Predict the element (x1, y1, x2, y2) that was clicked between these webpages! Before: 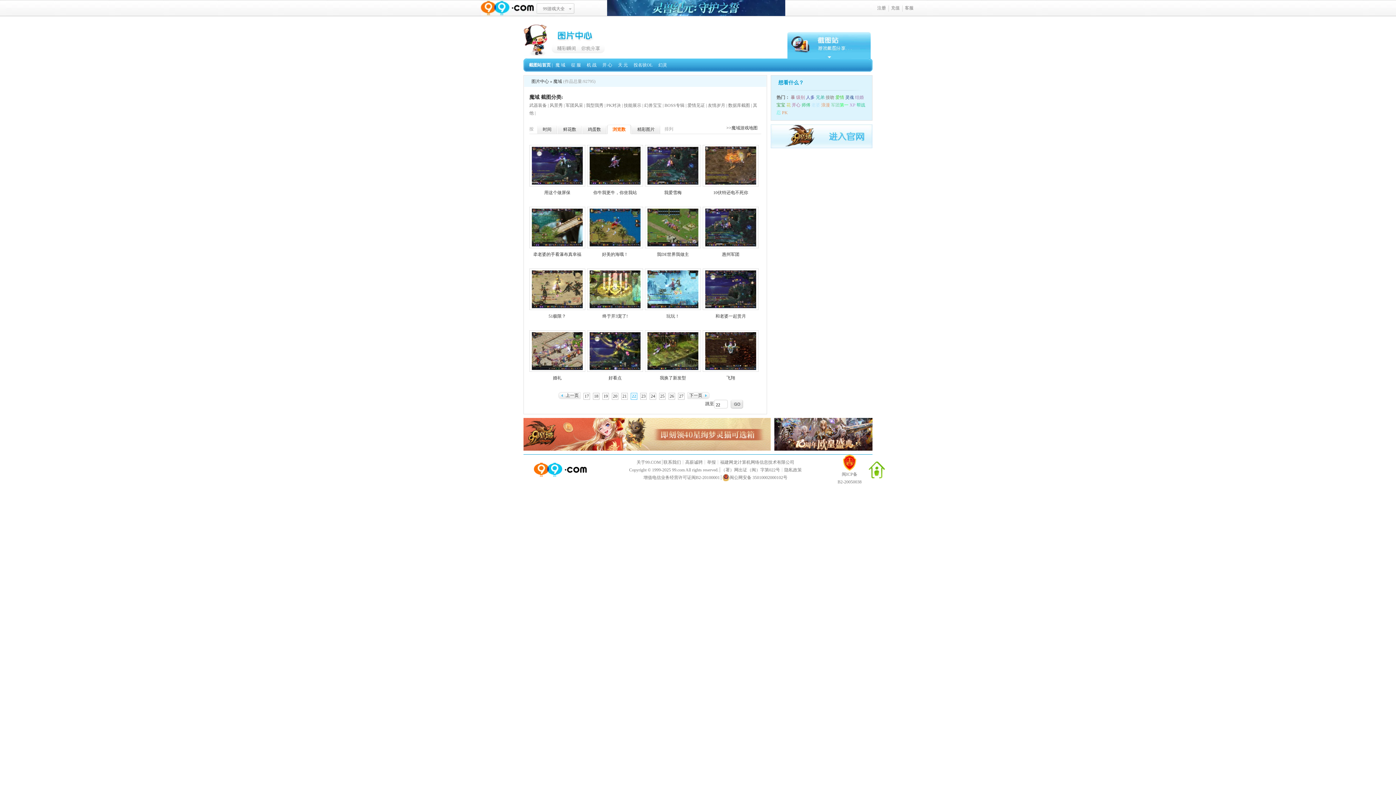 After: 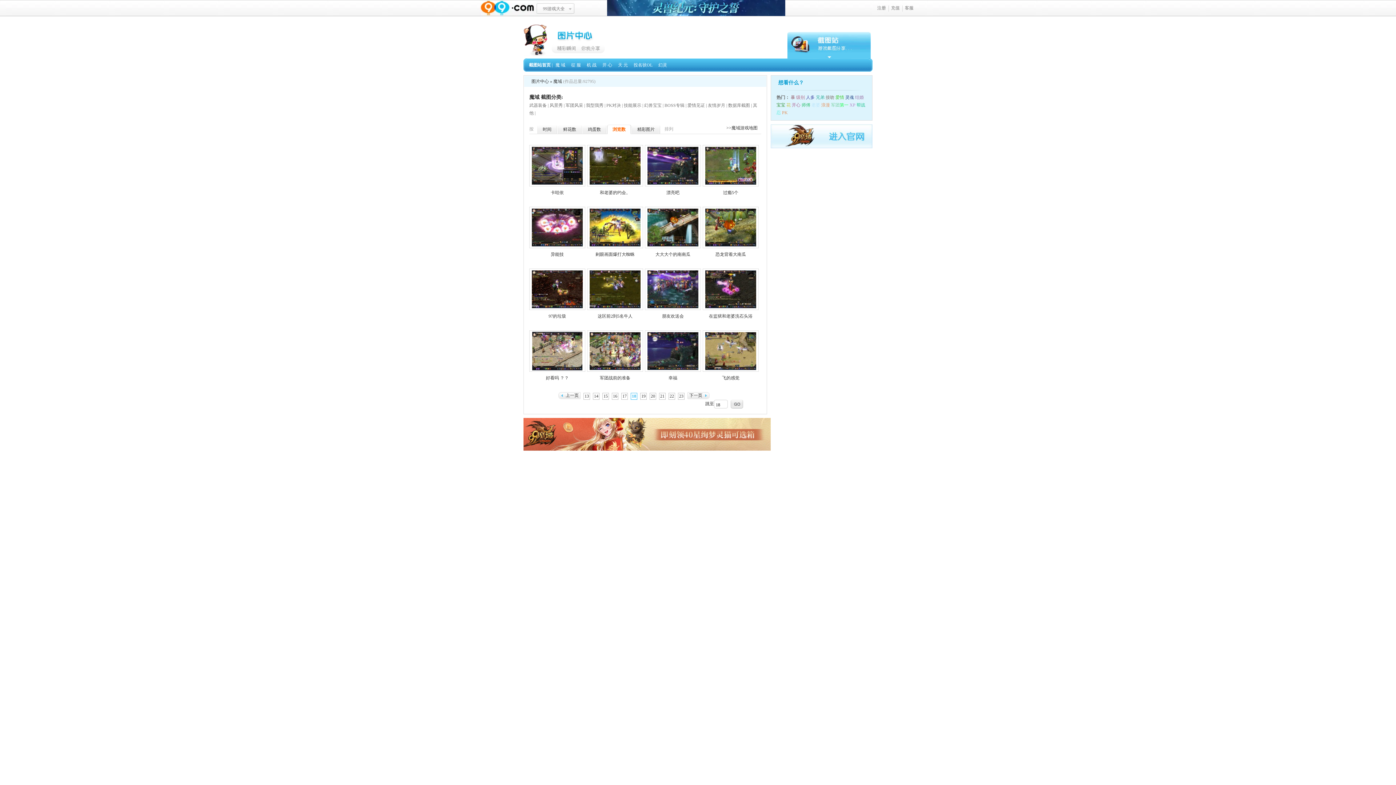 Action: bbox: (593, 393, 599, 400) label: 18